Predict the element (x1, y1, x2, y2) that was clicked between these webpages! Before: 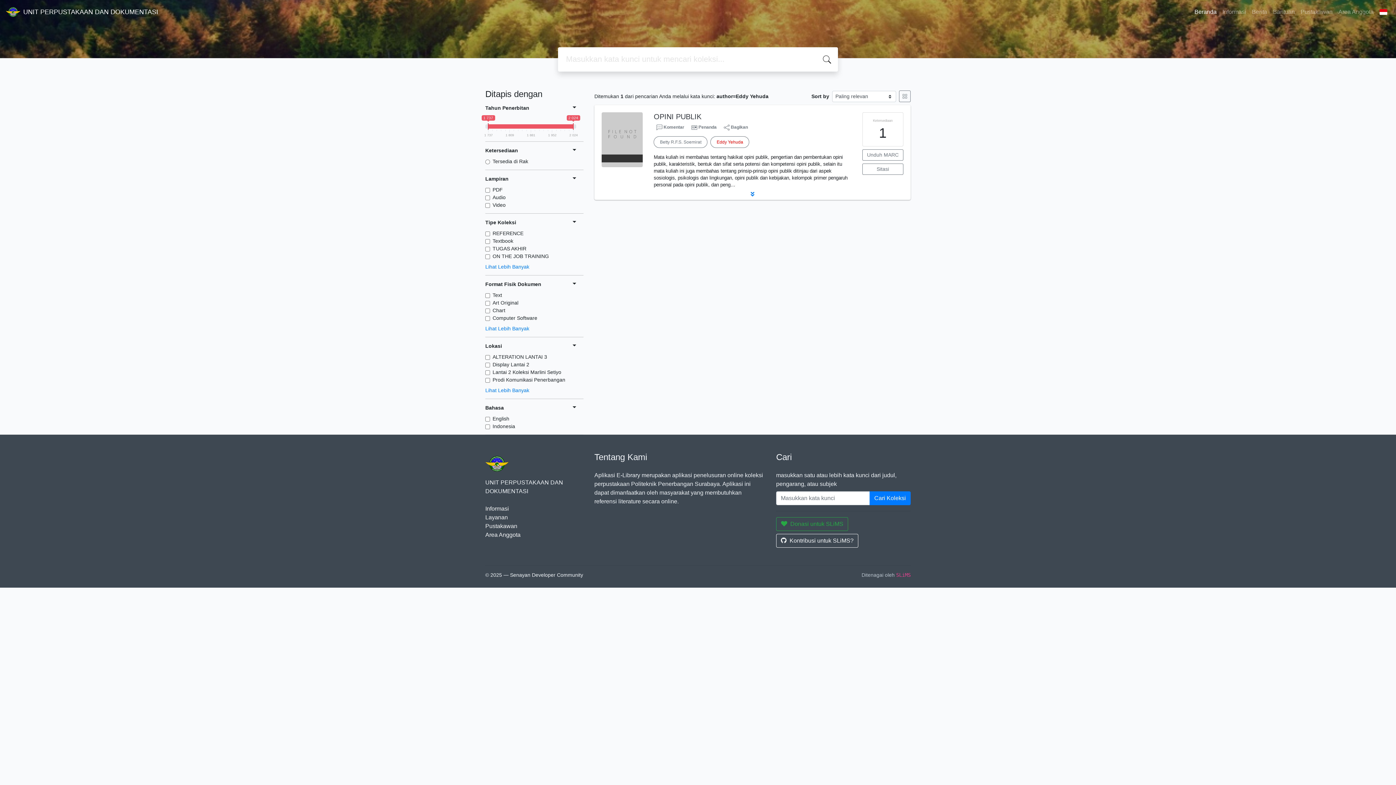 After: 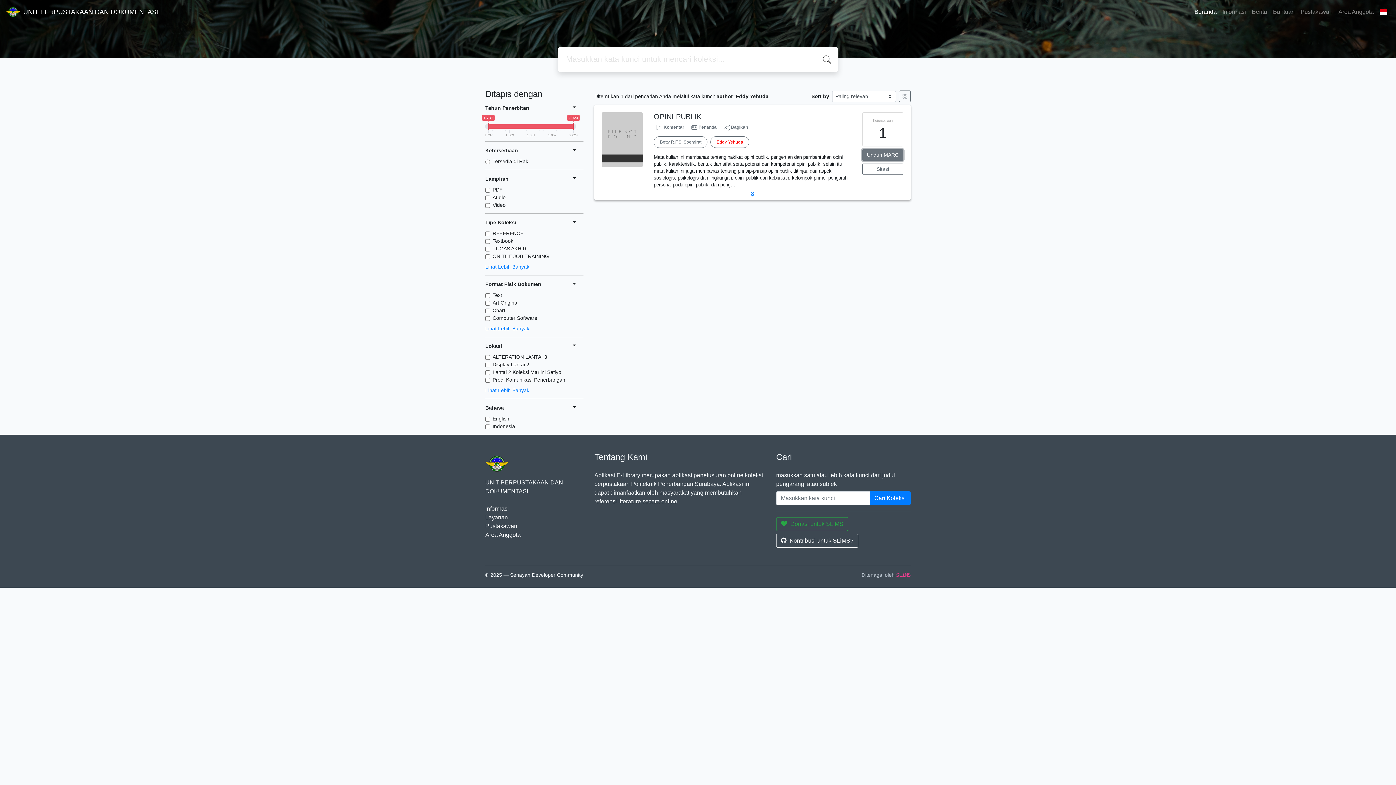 Action: bbox: (862, 149, 903, 160) label: Unduh MARC